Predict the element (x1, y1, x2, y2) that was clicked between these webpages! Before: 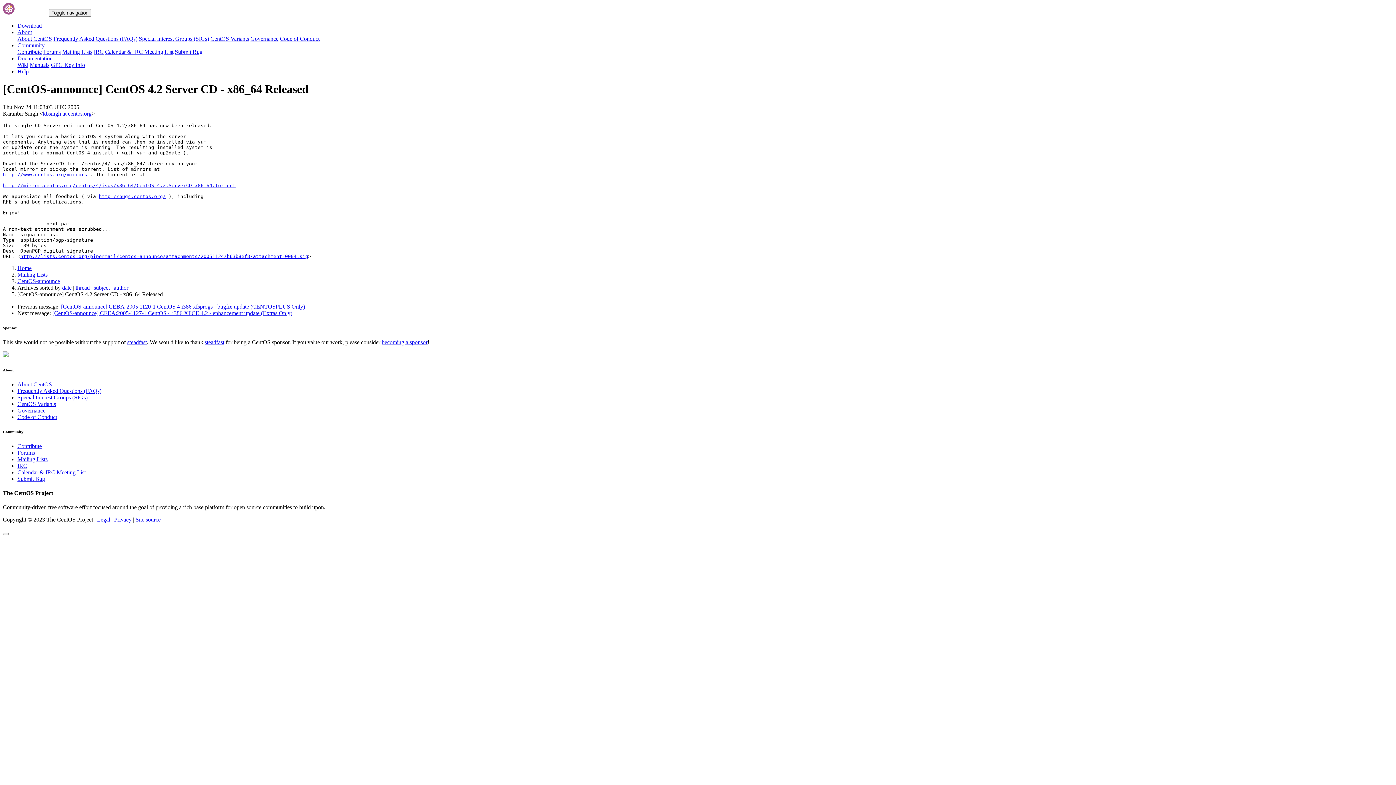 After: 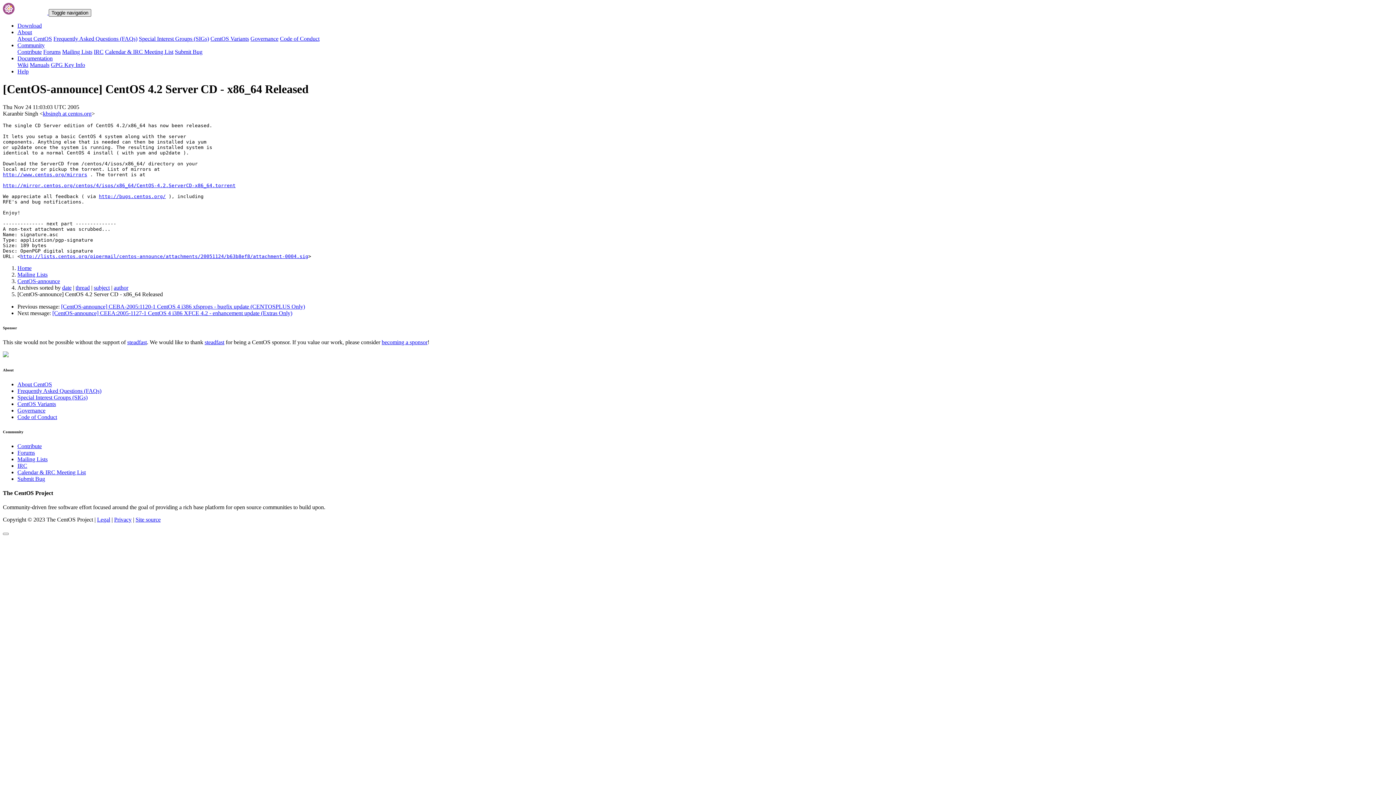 Action: bbox: (48, 9, 91, 16) label: Toggle navigation